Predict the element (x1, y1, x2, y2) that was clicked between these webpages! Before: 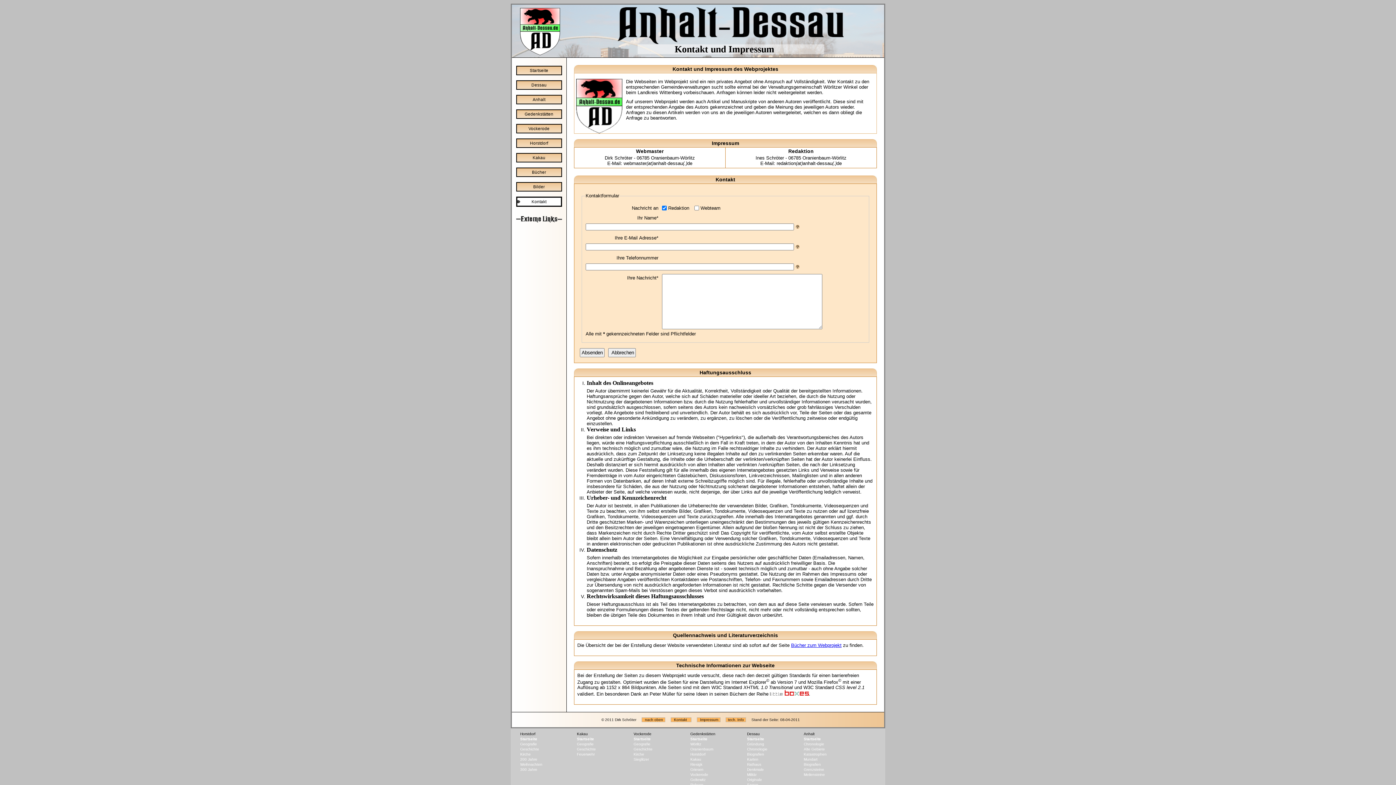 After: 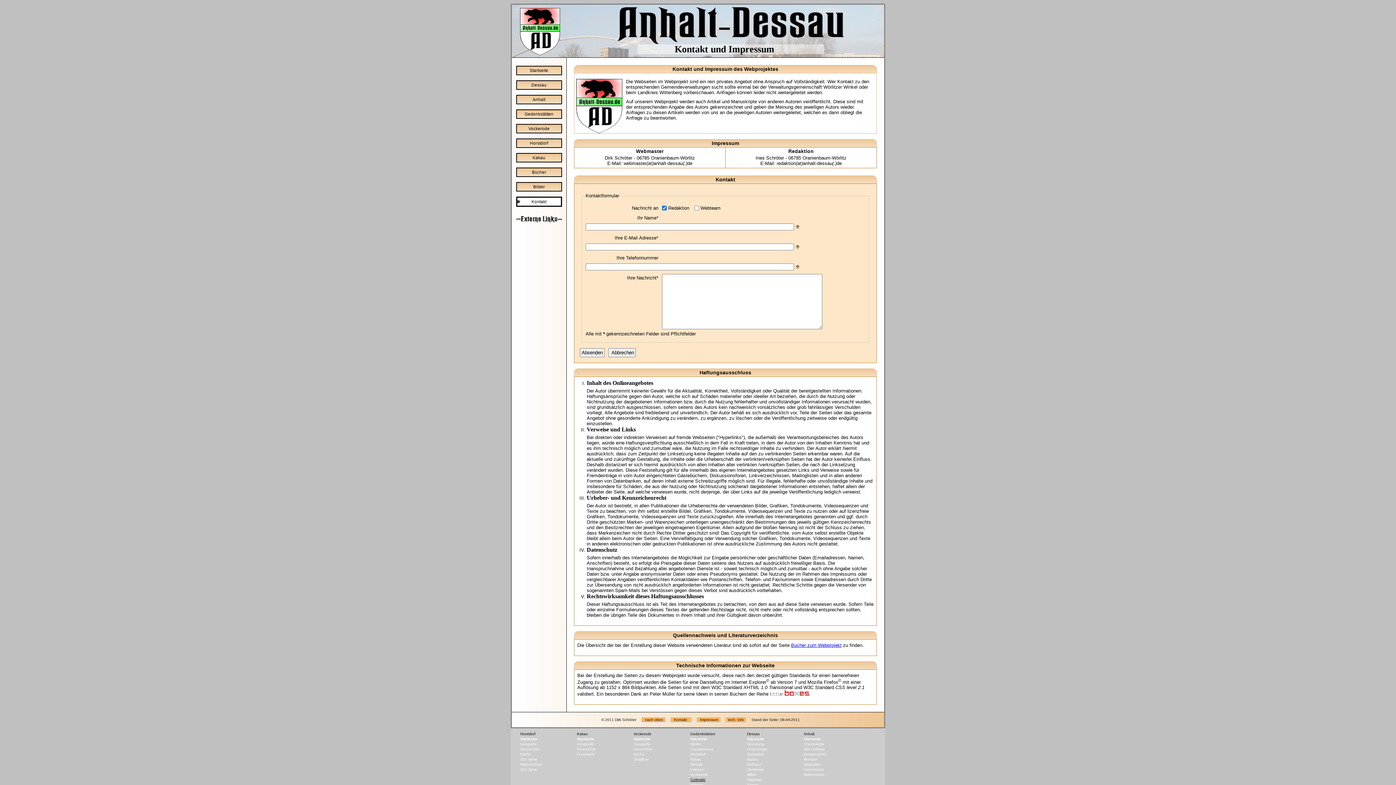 Action: label: Goltewitz bbox: (690, 778, 705, 782)